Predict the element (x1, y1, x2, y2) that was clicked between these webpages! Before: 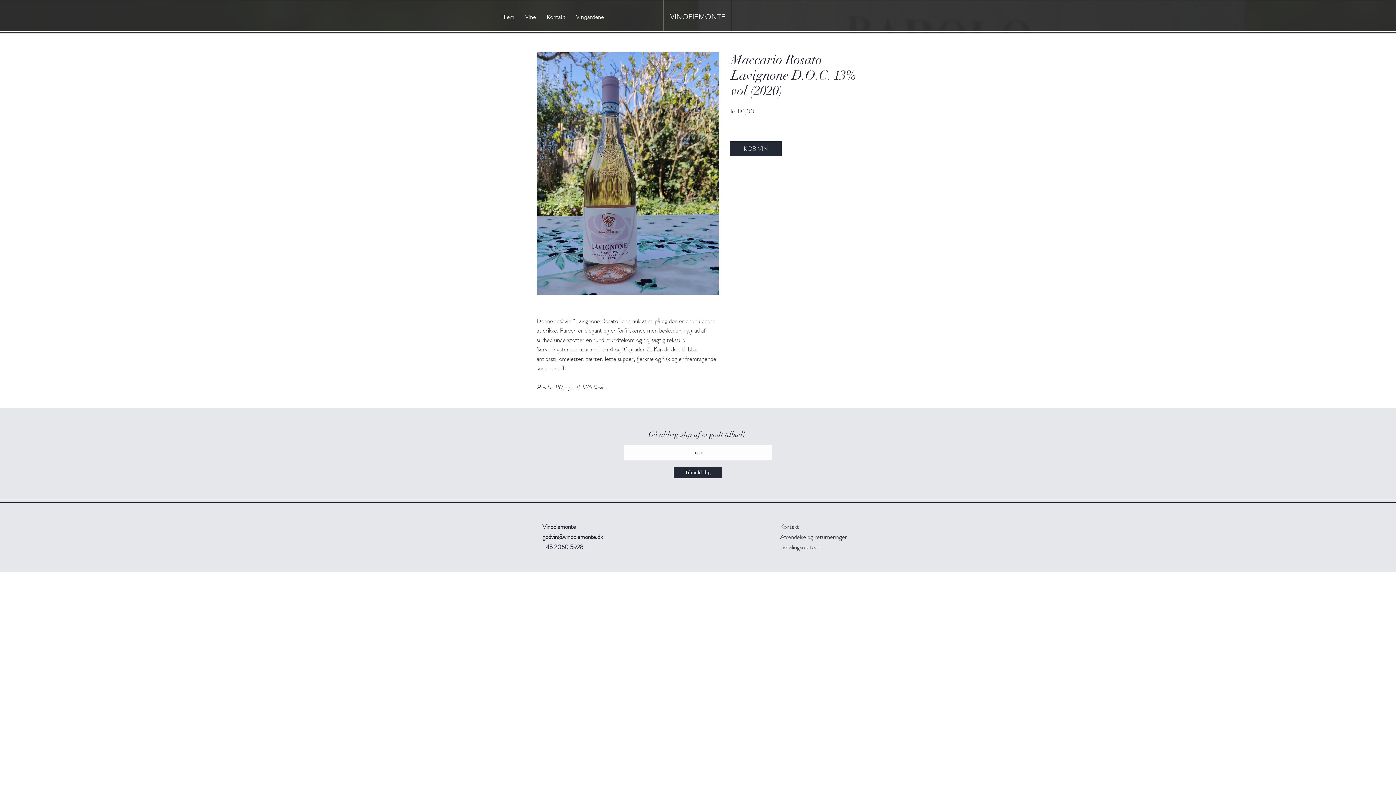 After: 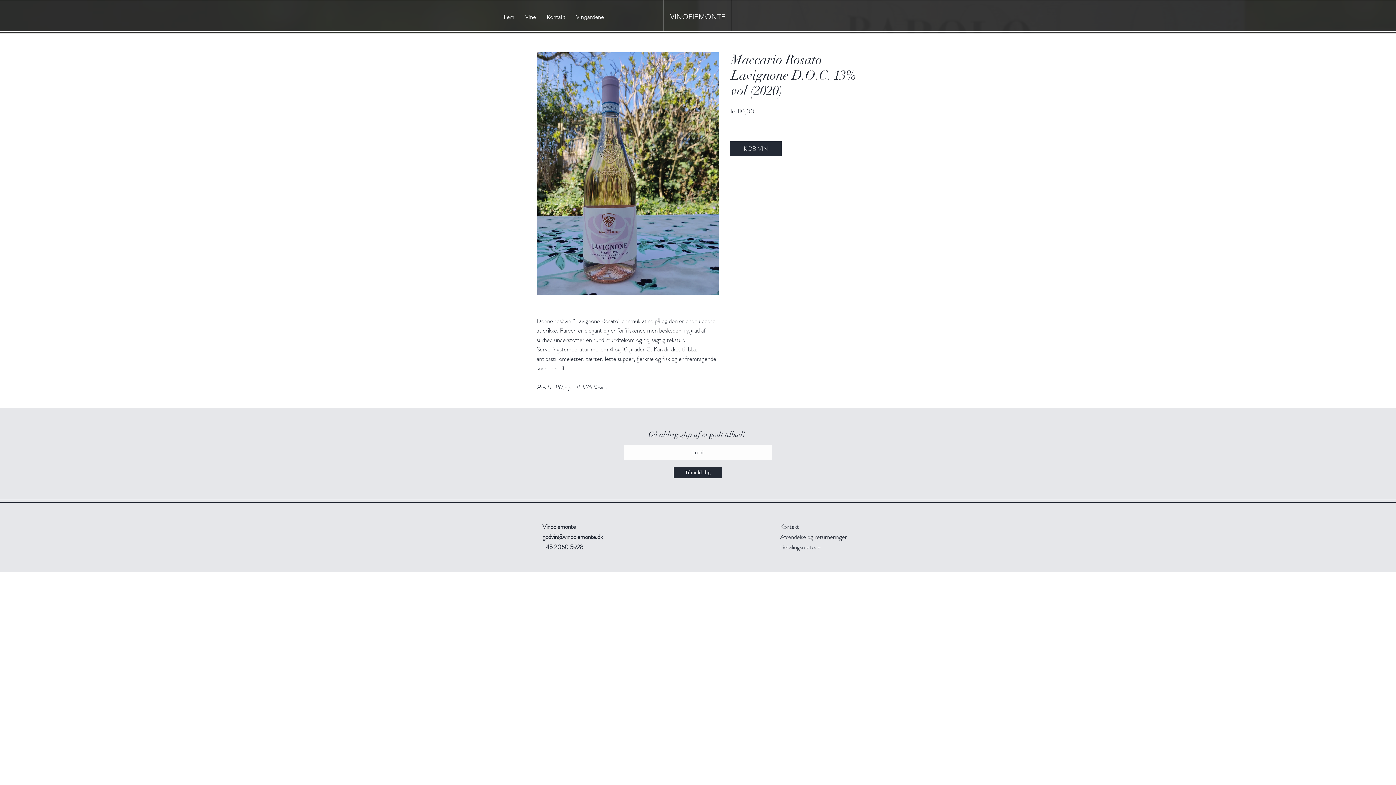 Action: bbox: (542, 532, 602, 541) label: godvin@vinopiemonte.dk